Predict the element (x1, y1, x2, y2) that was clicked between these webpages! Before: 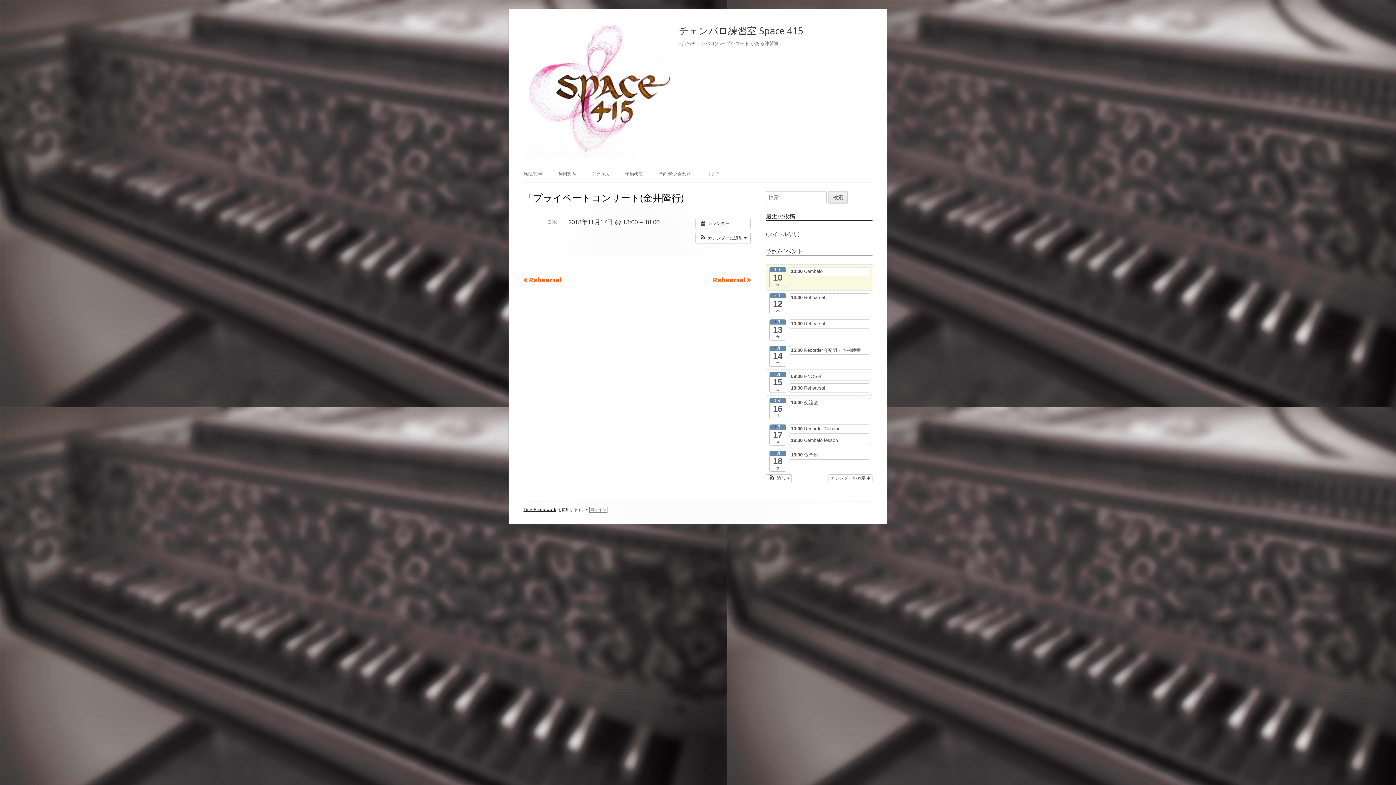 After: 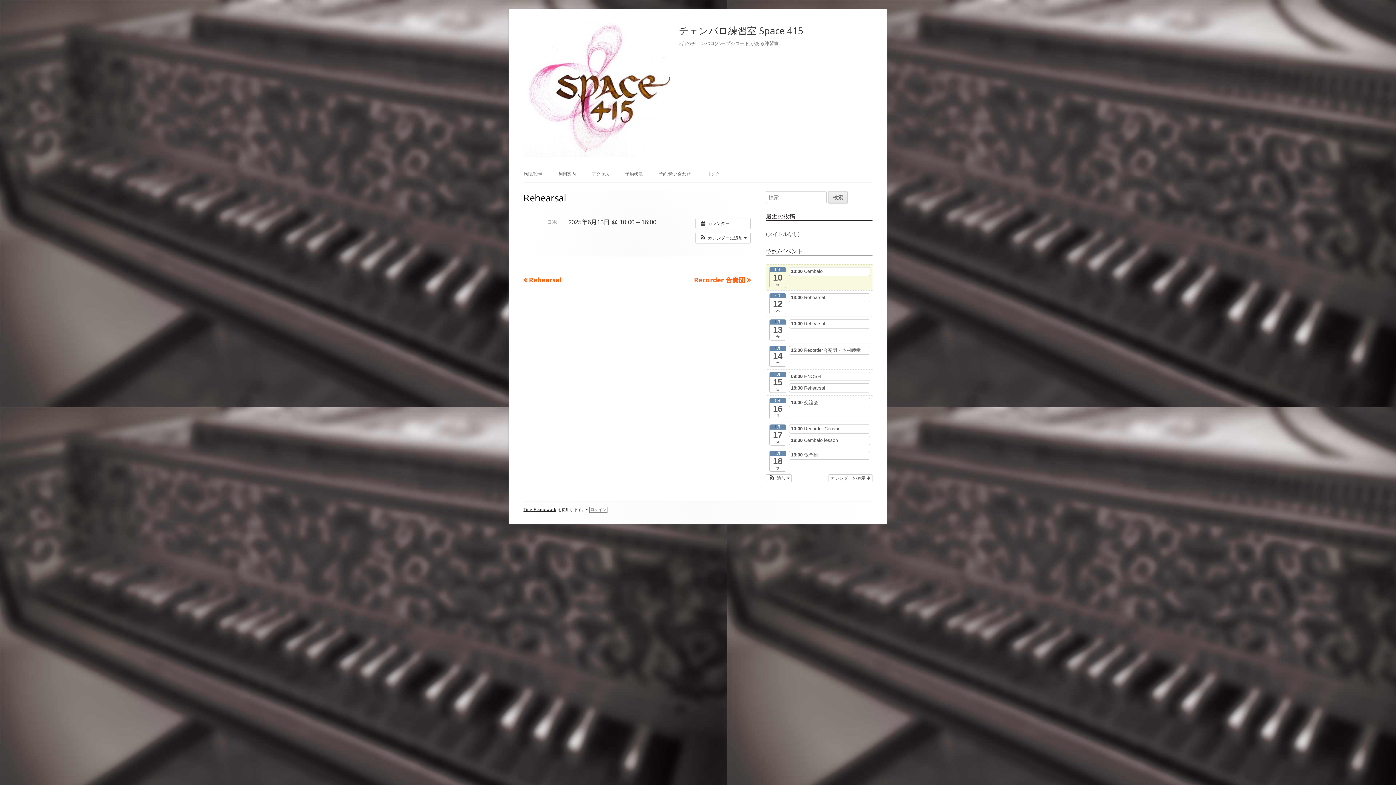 Action: bbox: (788, 319, 870, 328) label: 10:00 Rehearsal